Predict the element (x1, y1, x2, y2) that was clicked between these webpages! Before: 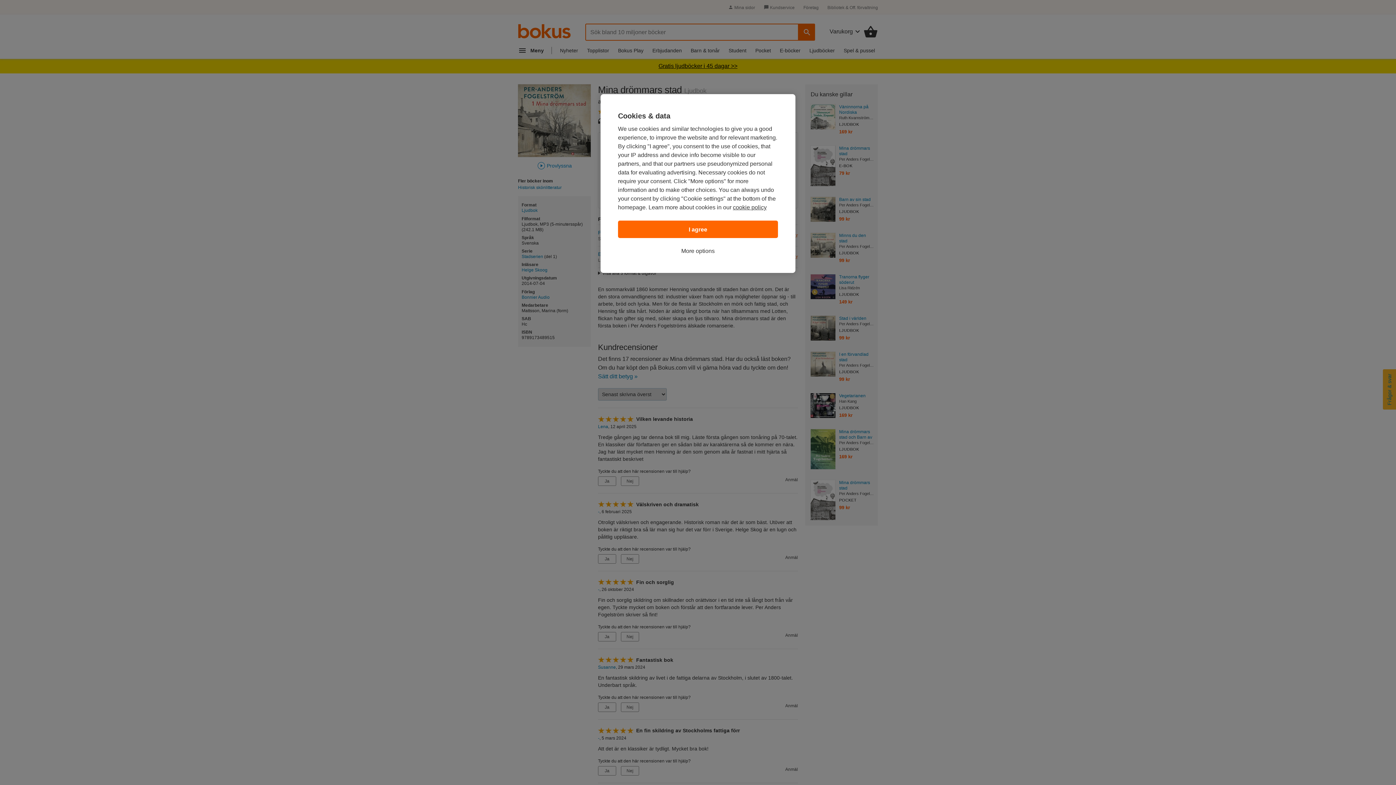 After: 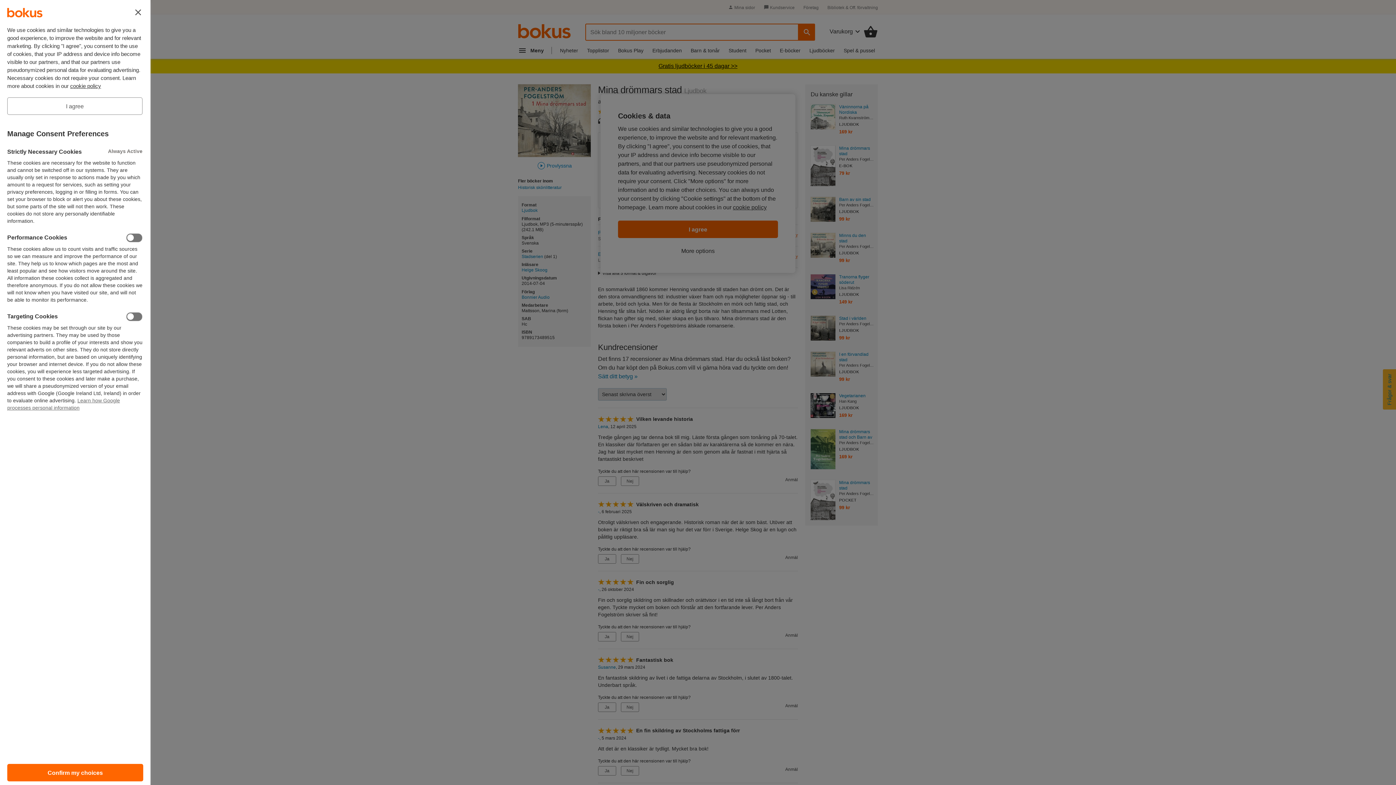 Action: label: More options bbox: (681, 246, 714, 255)